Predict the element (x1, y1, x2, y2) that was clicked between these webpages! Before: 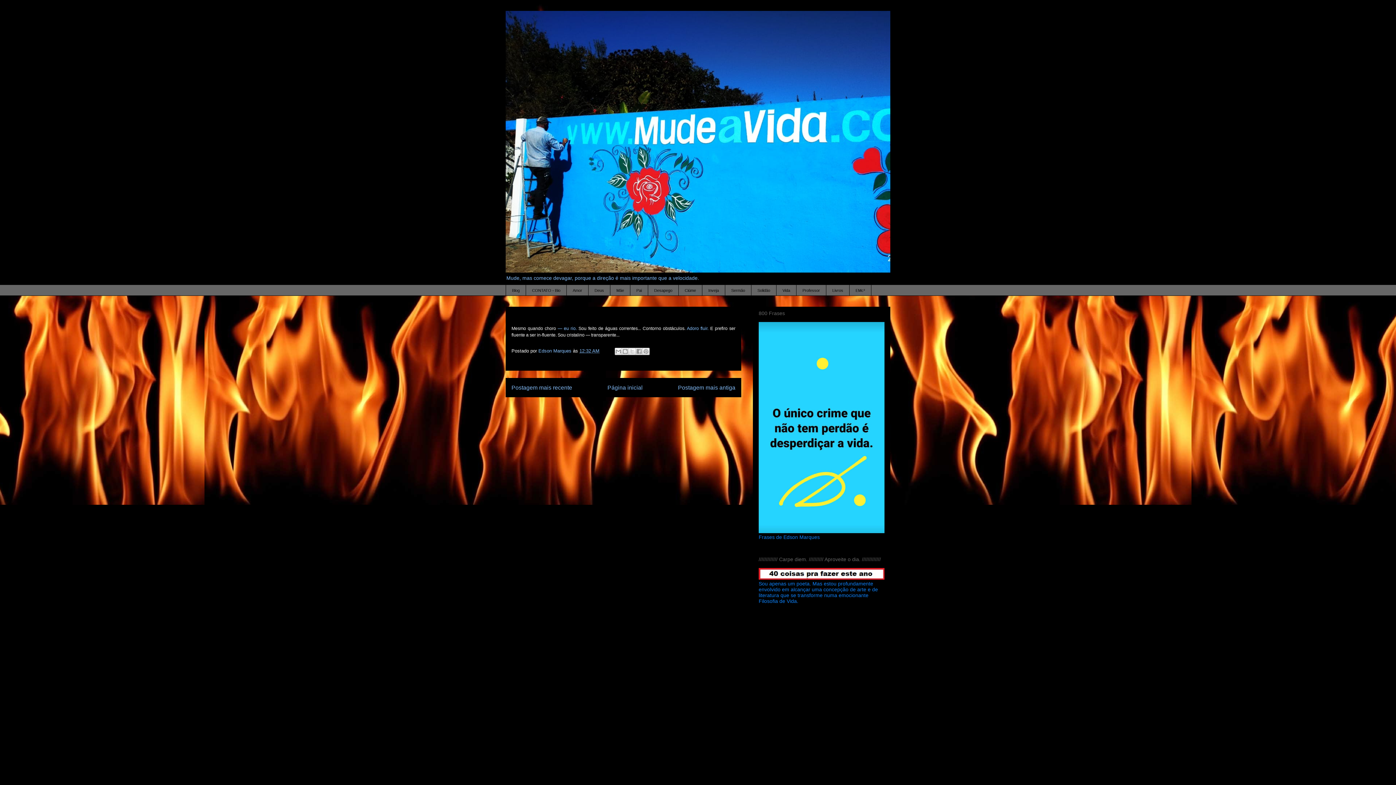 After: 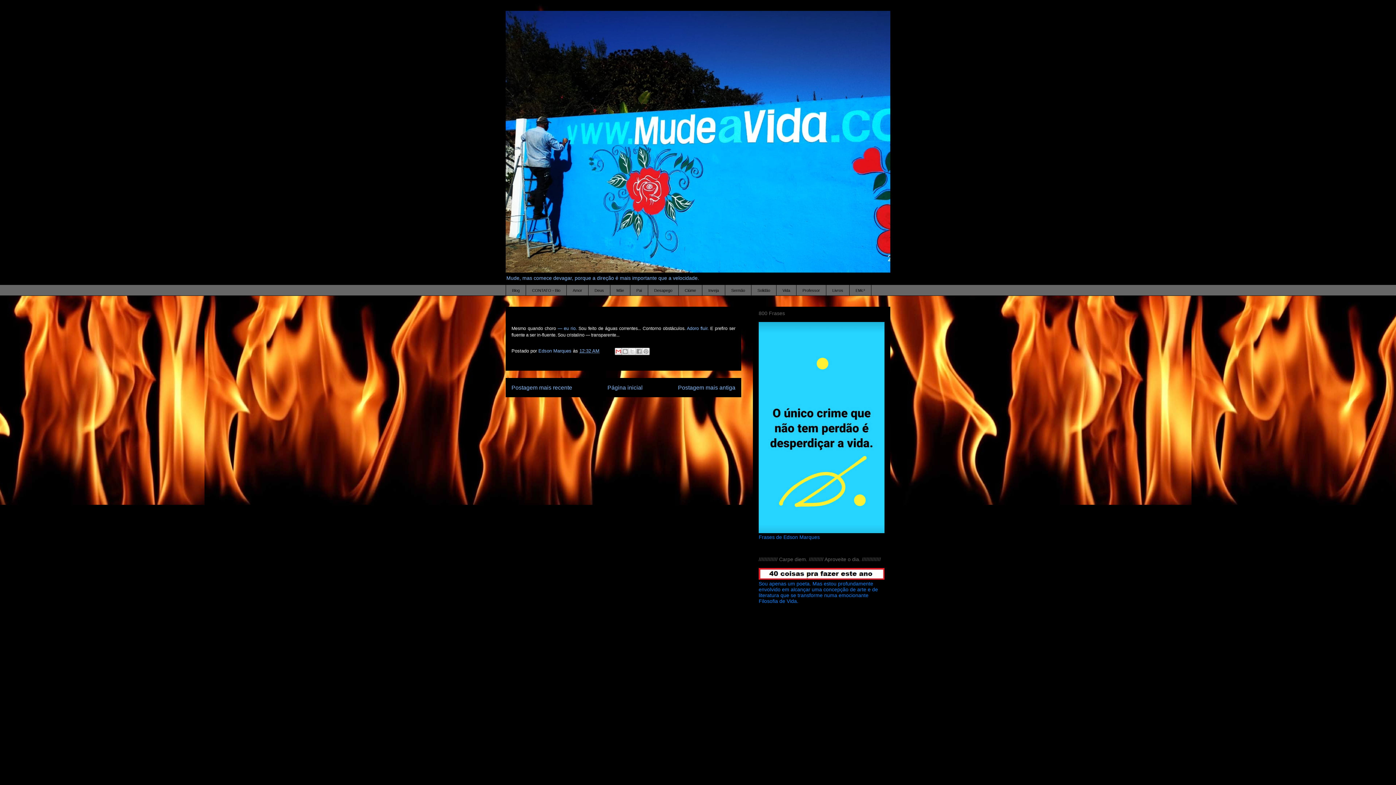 Action: label: Enviar por e-mail bbox: (614, 348, 622, 355)